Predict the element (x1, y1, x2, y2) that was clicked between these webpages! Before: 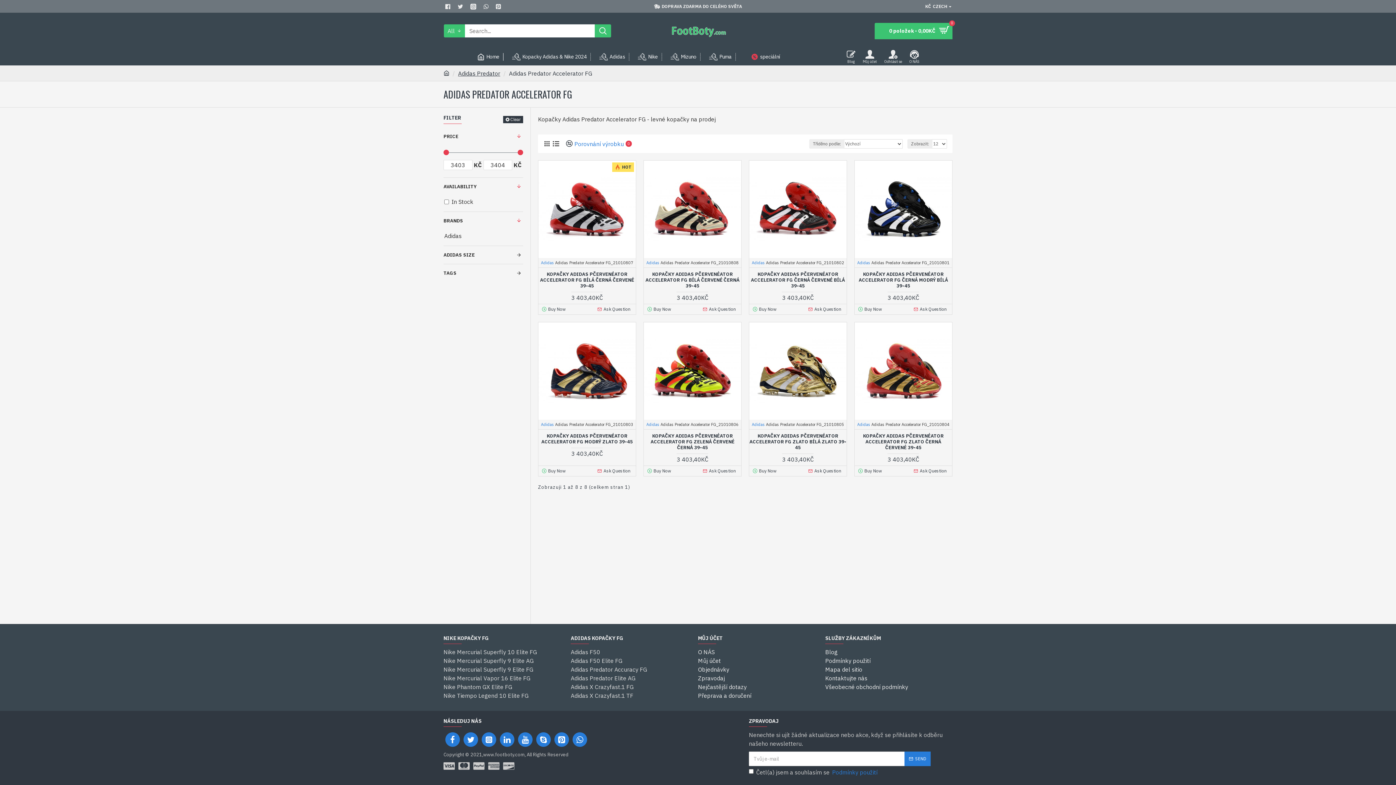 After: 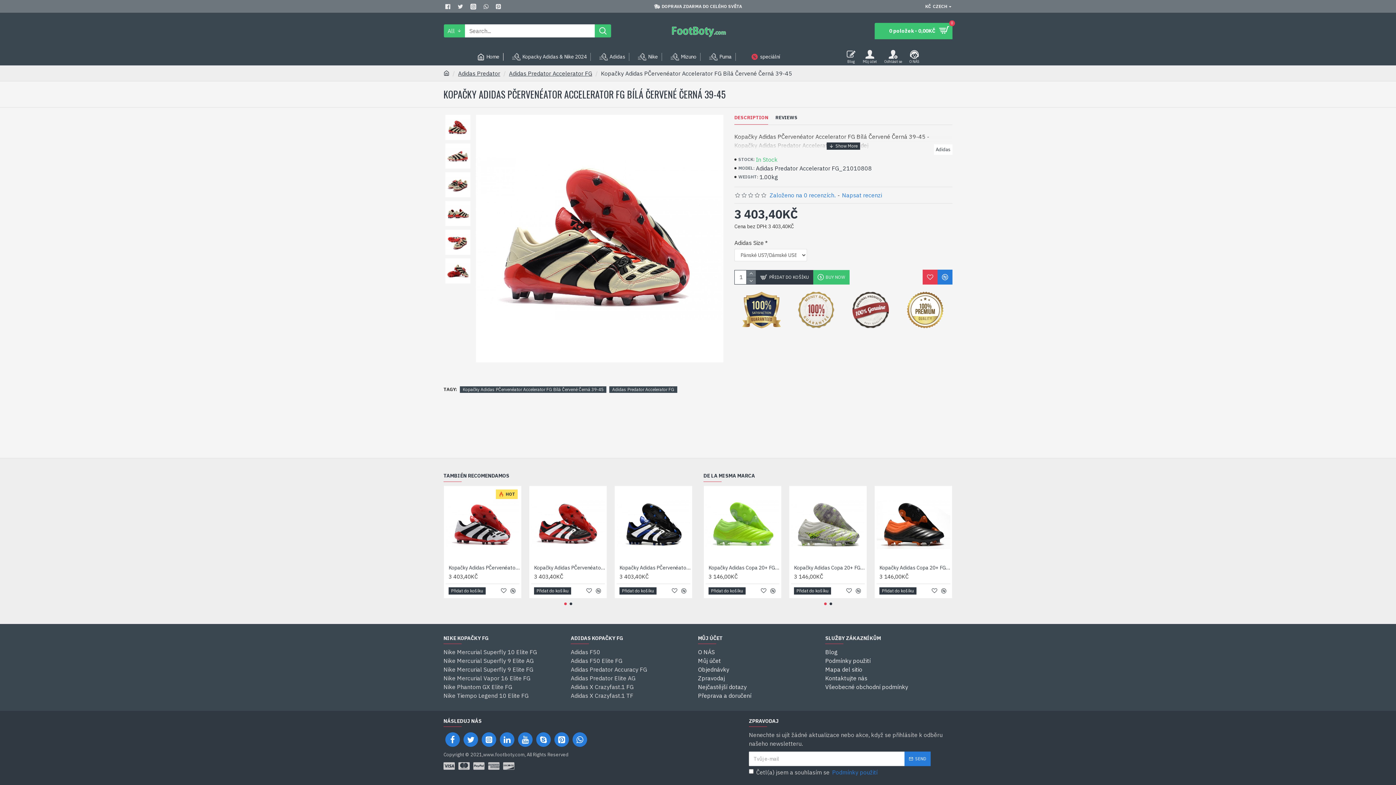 Action: label: KOPAČKY ADIDAS PČERVENÉATOR ACCELERATOR FG BÍLÁ ČERVENÉ ČERNÁ 39-45 bbox: (643, 271, 741, 289)